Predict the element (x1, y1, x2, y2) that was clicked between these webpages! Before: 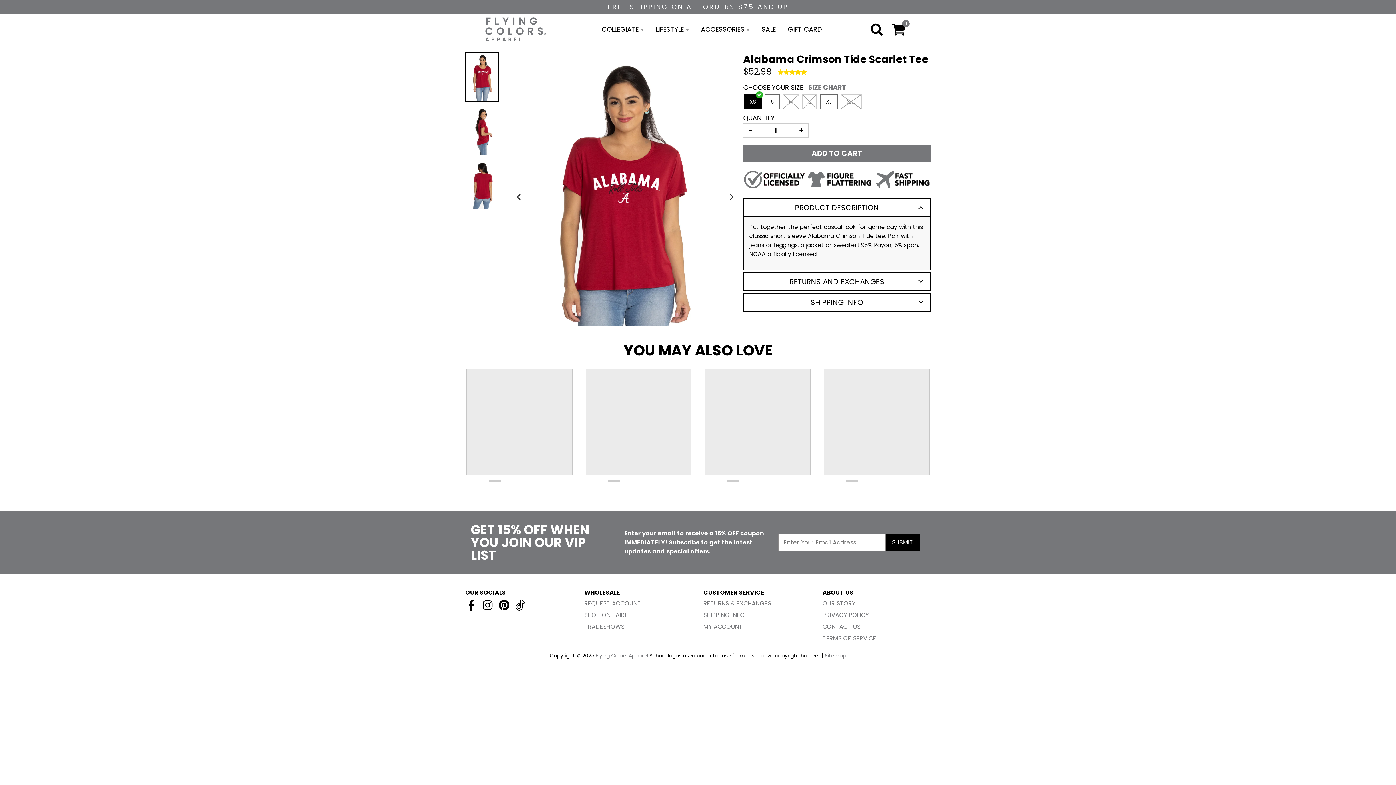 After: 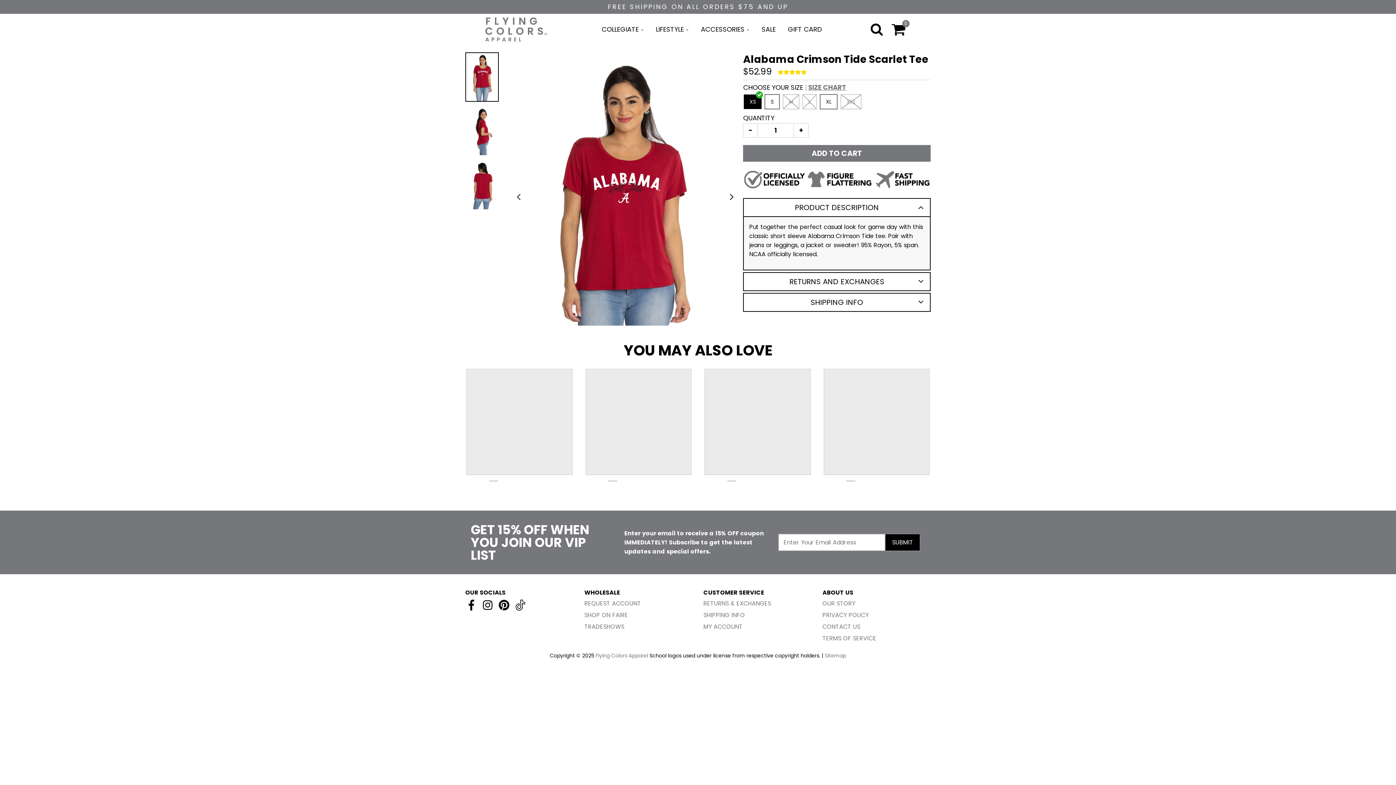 Action: bbox: (823, 369, 929, 475)